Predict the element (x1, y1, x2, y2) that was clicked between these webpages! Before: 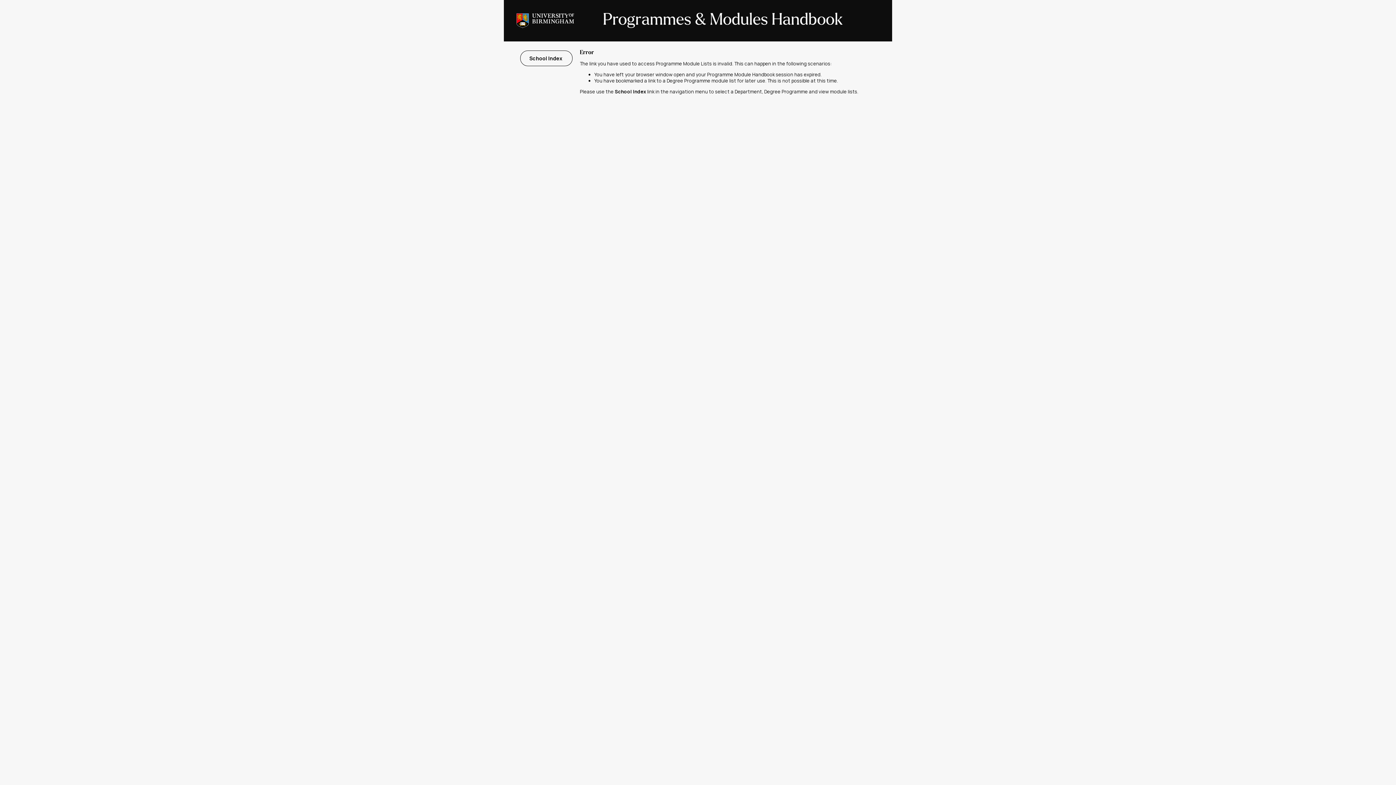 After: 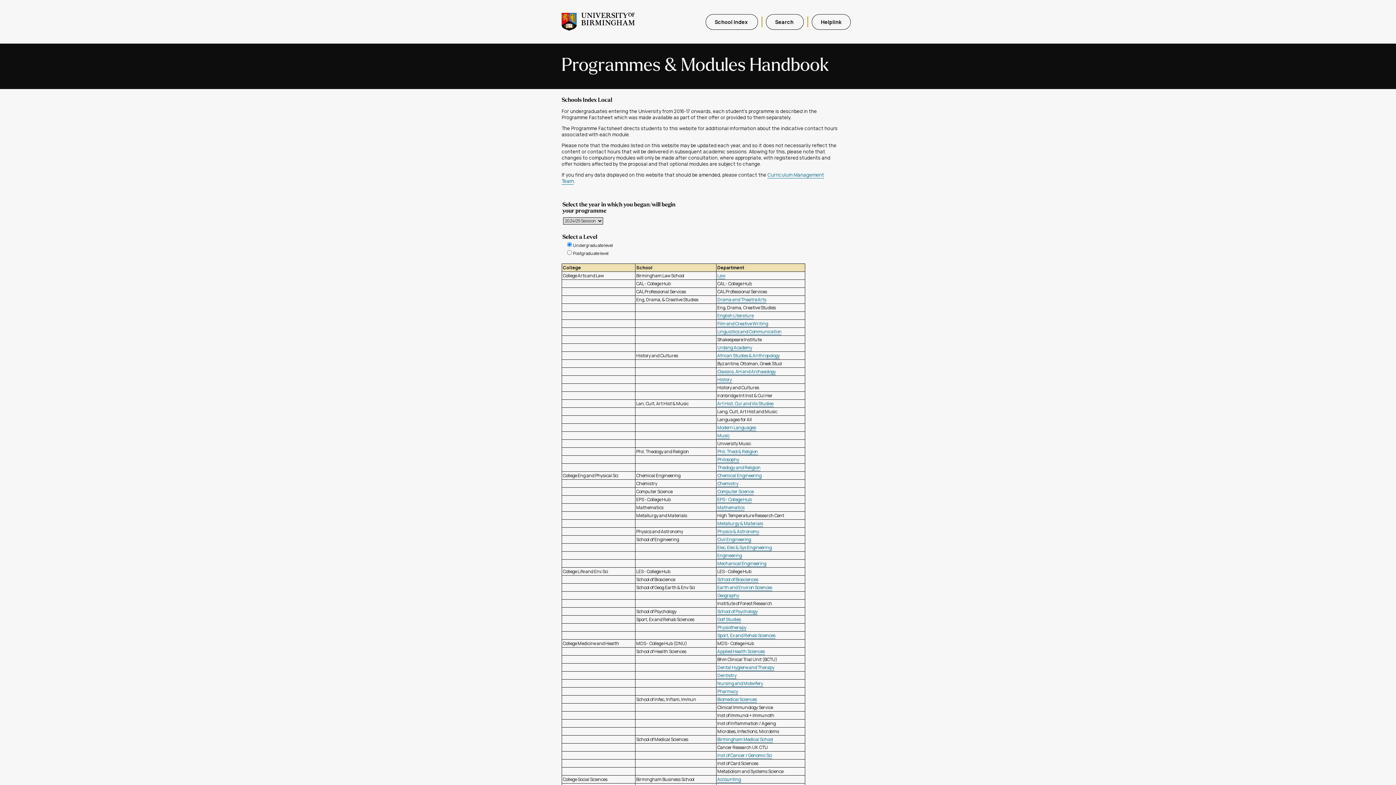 Action: bbox: (520, 50, 572, 66) label: School Index 